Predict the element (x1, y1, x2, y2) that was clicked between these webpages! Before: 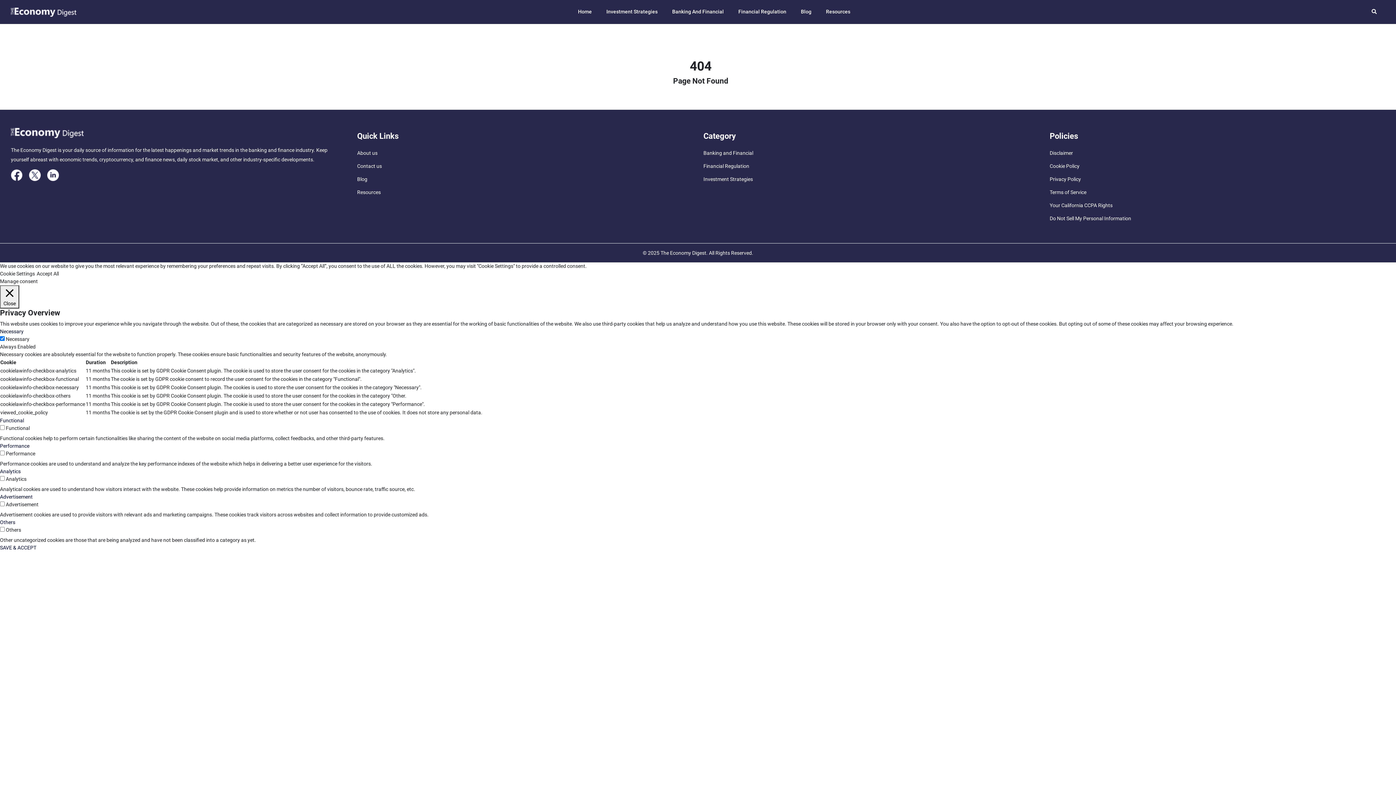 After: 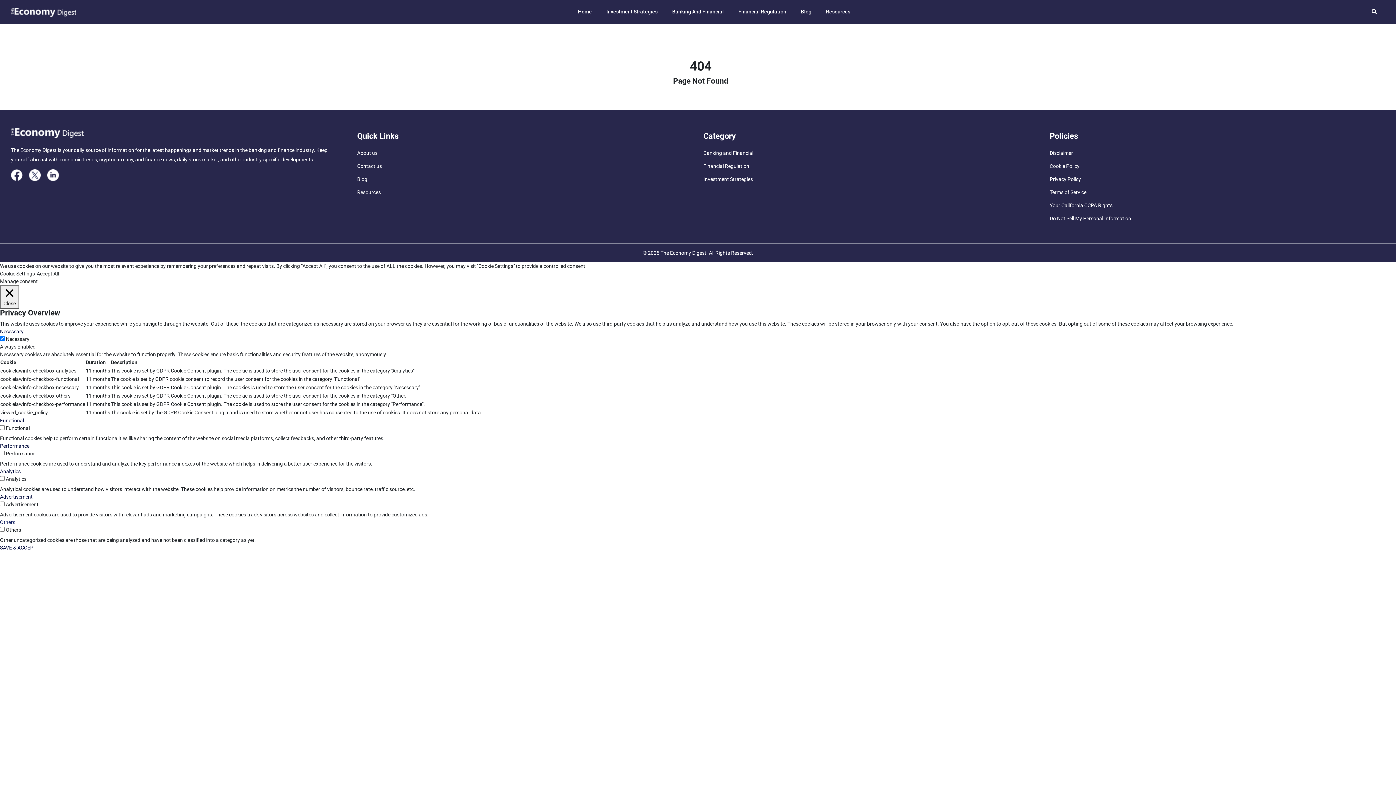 Action: bbox: (0, 519, 15, 525) label: Others